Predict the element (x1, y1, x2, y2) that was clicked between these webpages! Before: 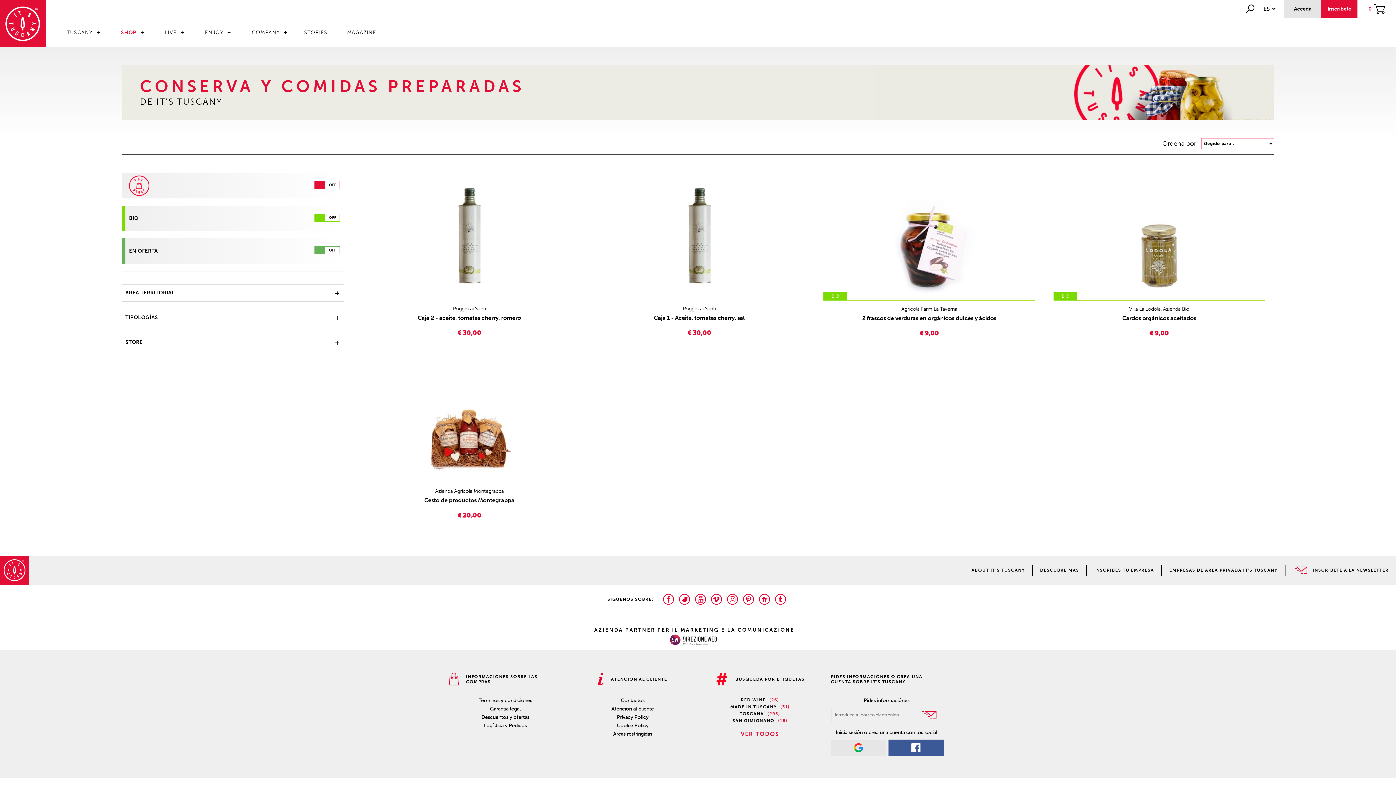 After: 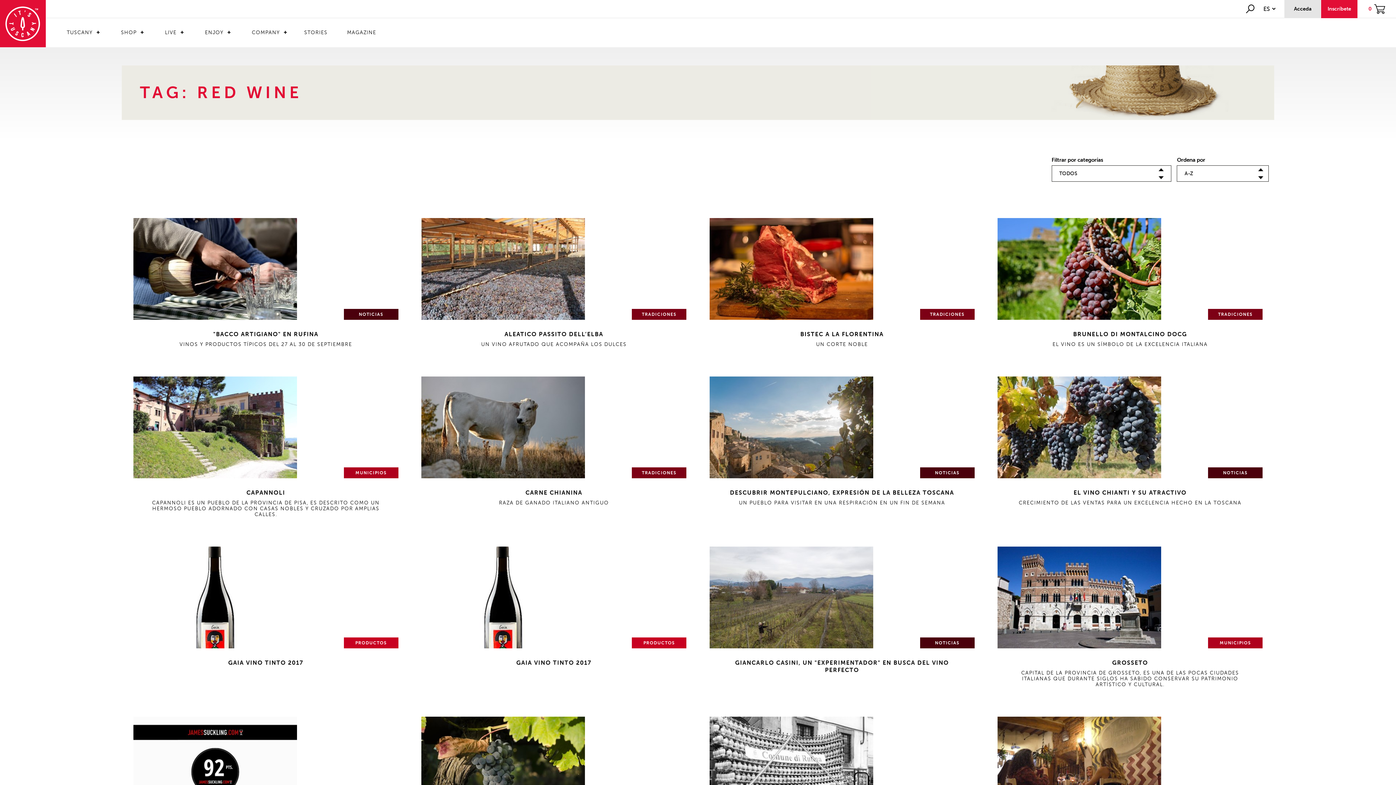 Action: bbox: (703, 697, 816, 702) label: RED WINE(26)